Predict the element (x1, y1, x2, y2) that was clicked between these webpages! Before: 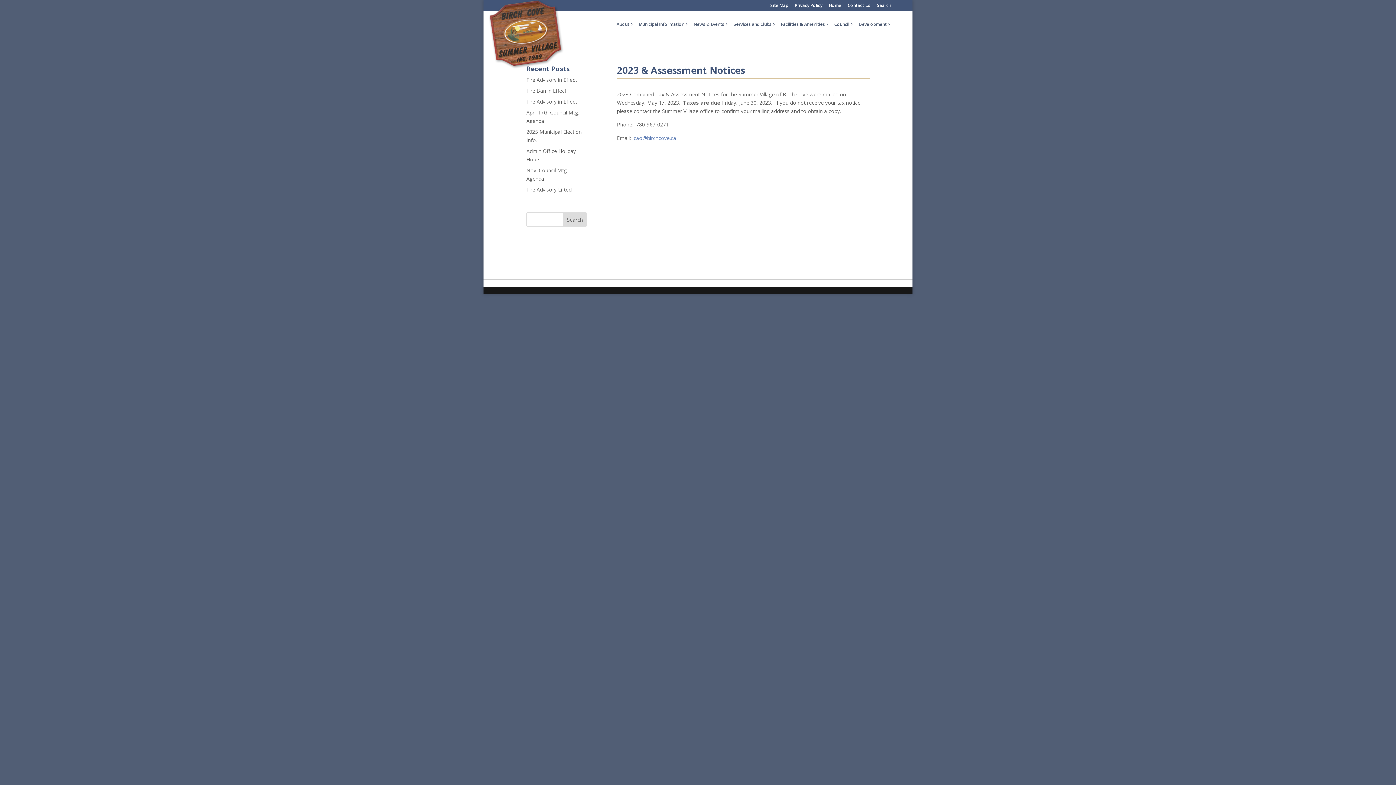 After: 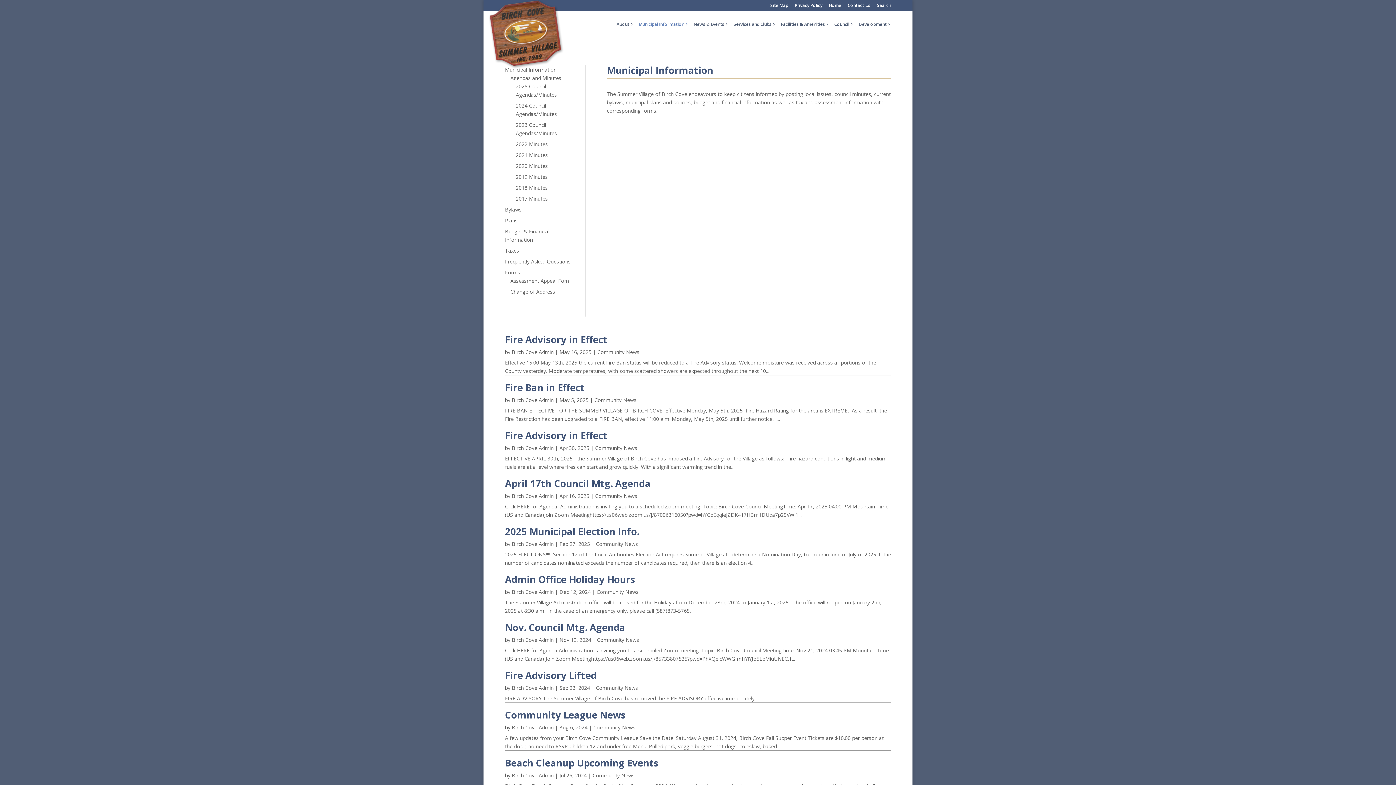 Action: label: Municipal Information bbox: (638, 21, 688, 37)